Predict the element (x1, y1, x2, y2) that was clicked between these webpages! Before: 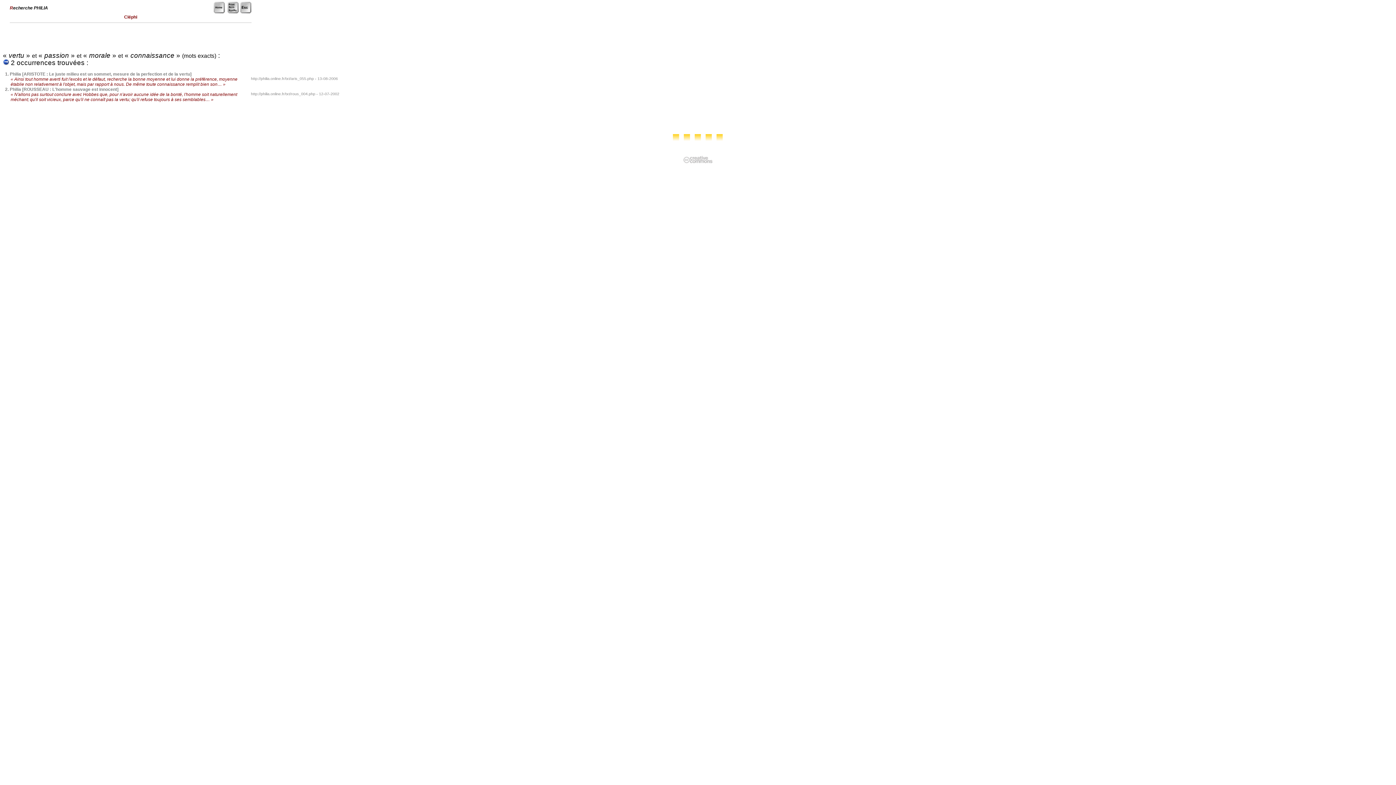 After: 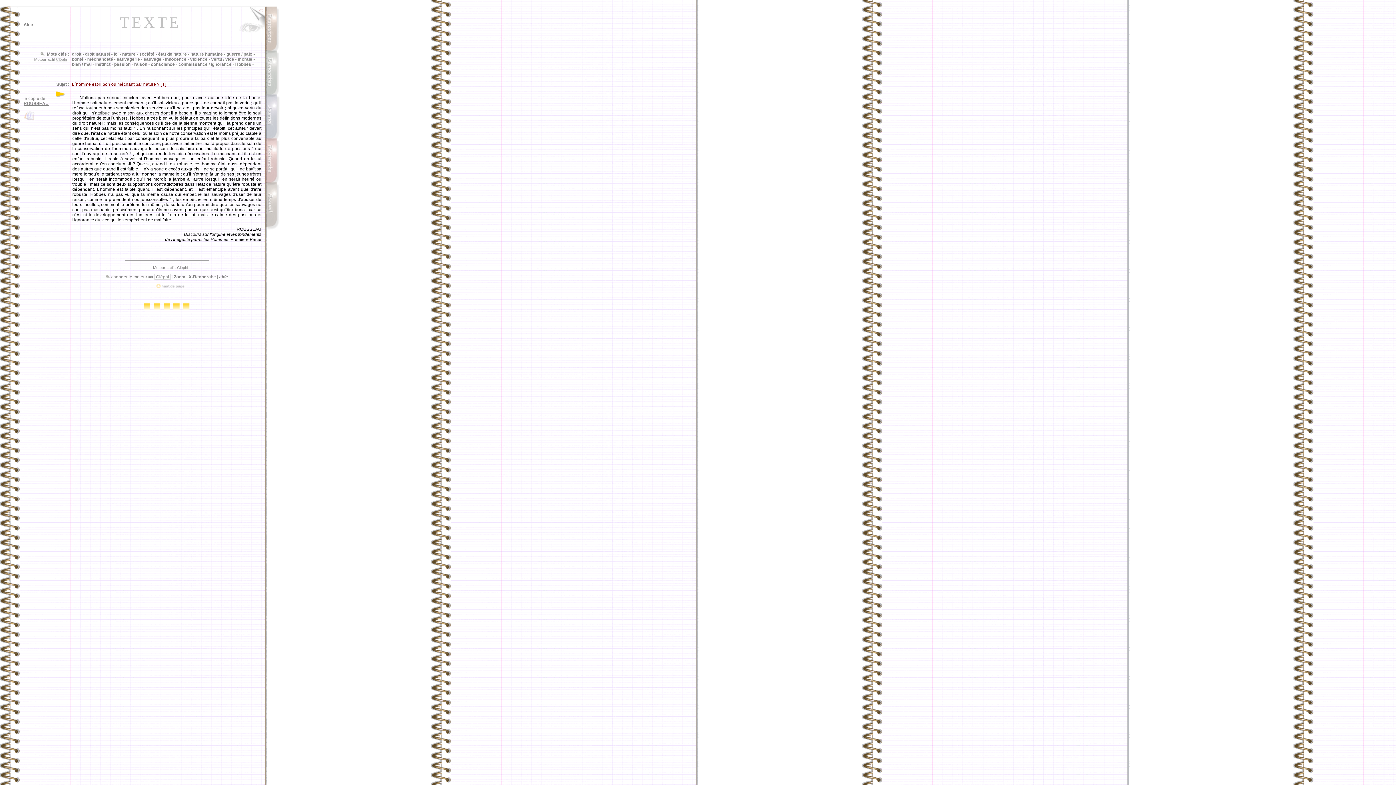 Action: label: Philia [ROUSSEAU : L'homme sauvage est innocent] bbox: (9, 86, 118, 92)